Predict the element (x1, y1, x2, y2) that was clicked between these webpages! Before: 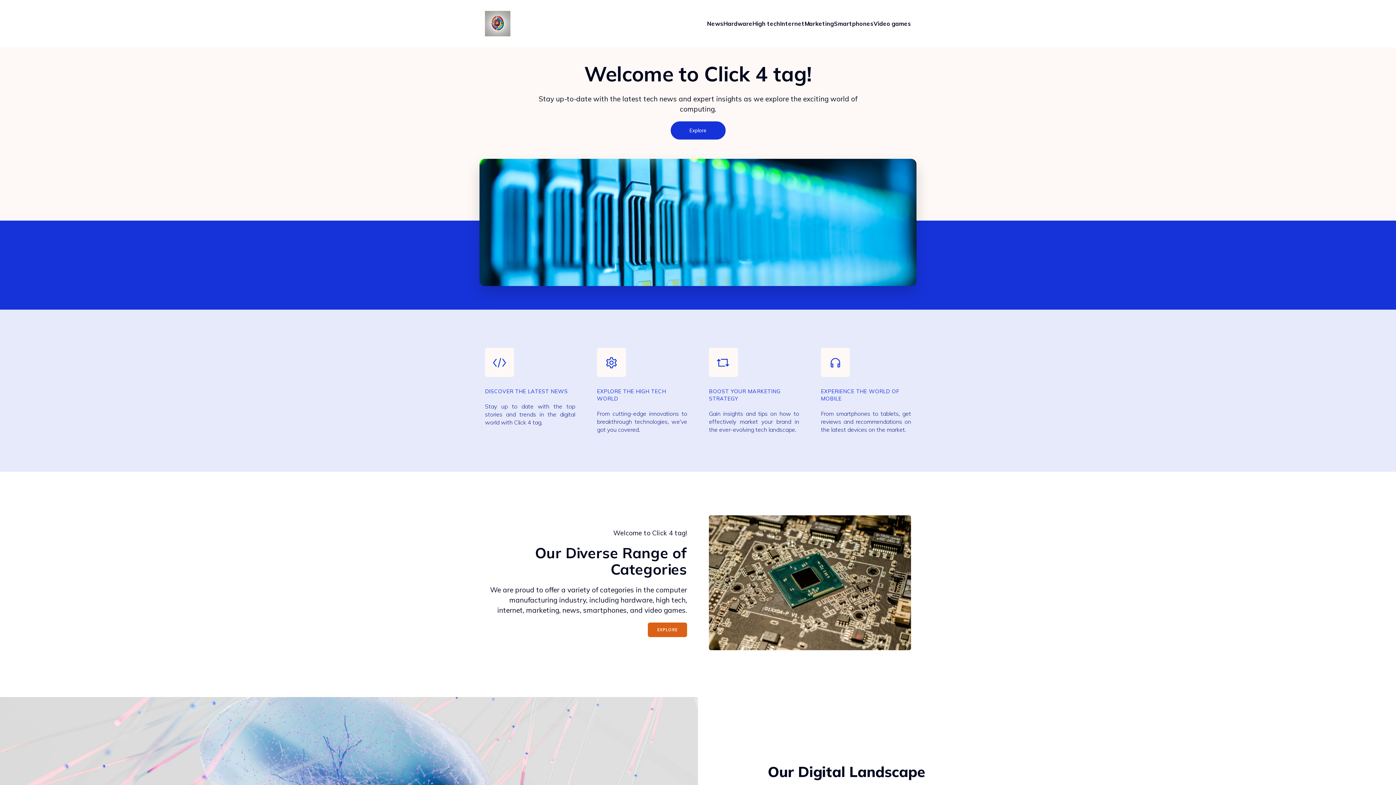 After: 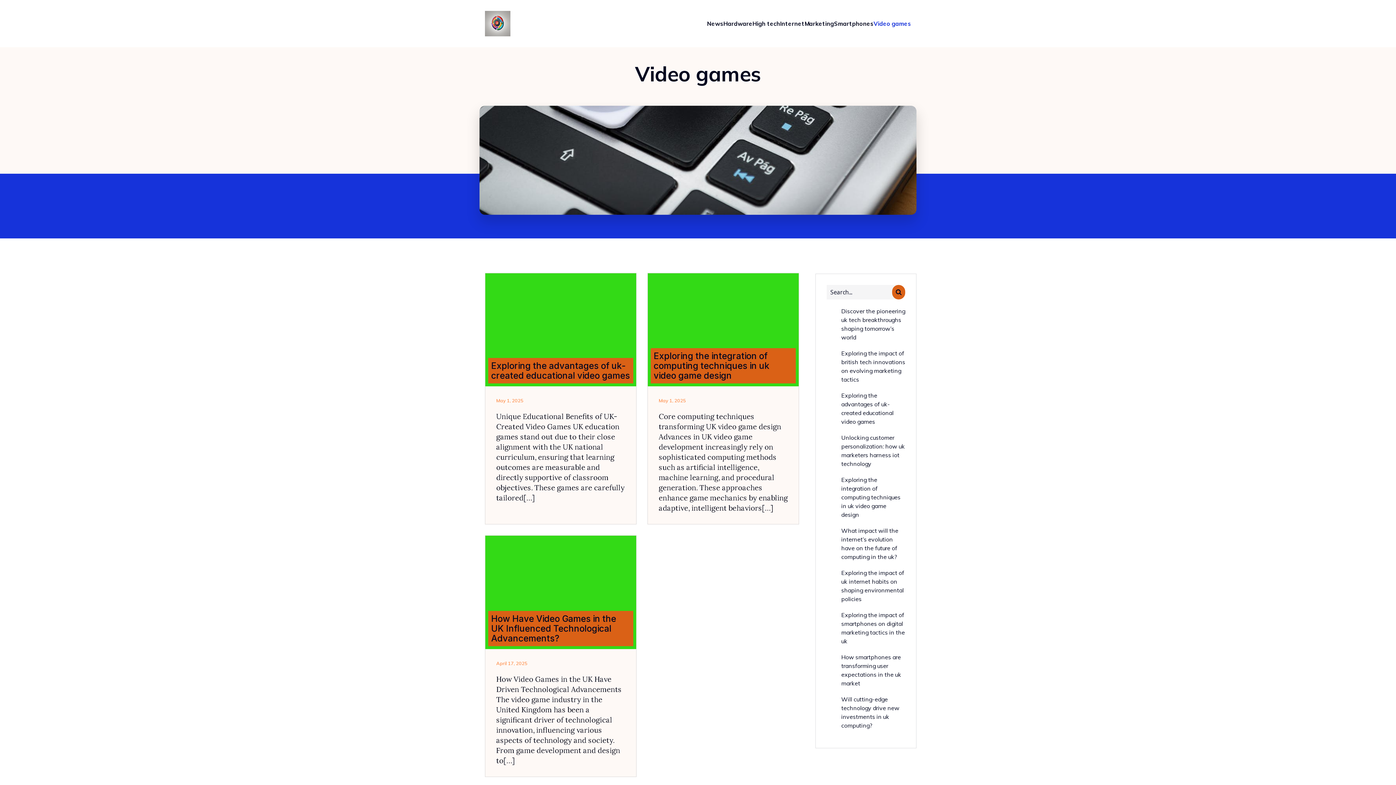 Action: label: Video games bbox: (873, 15, 911, 31)